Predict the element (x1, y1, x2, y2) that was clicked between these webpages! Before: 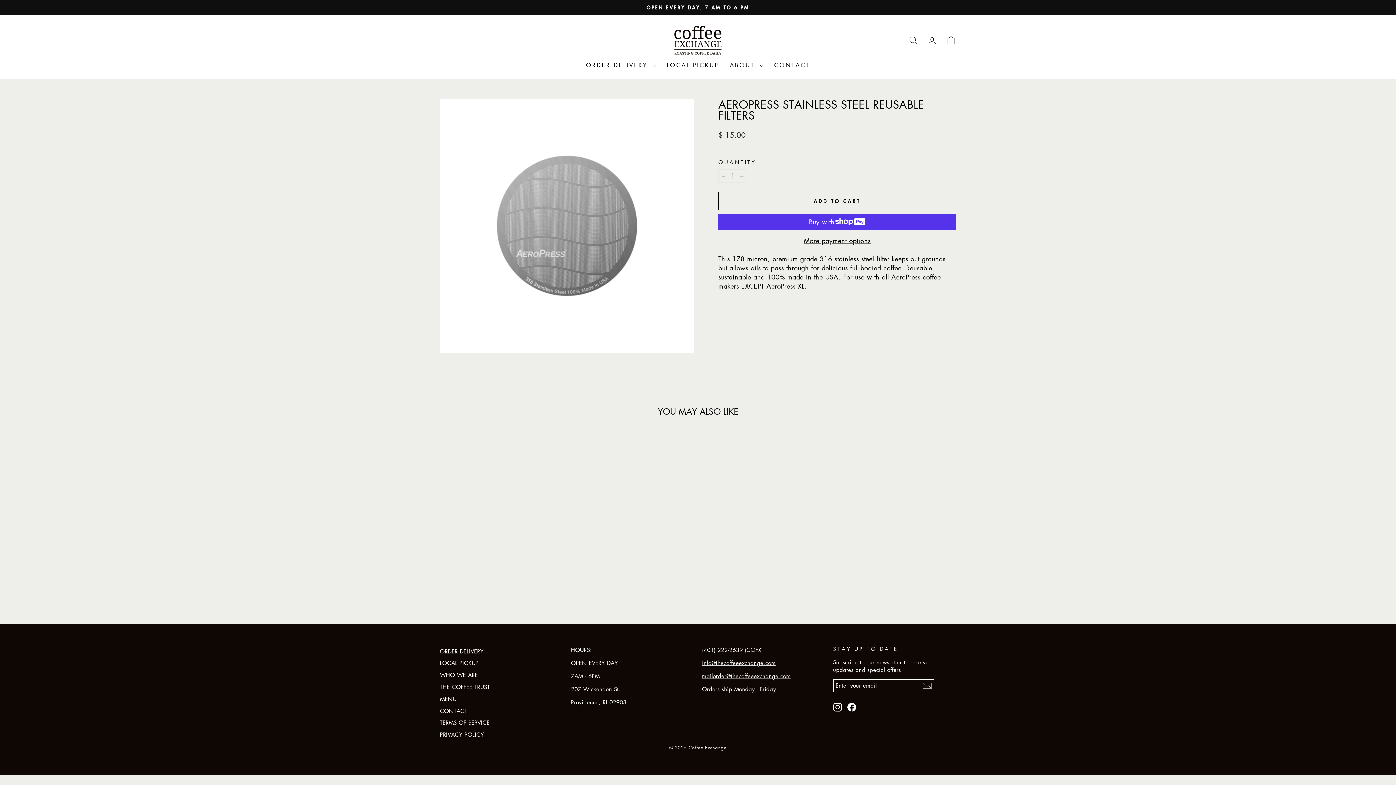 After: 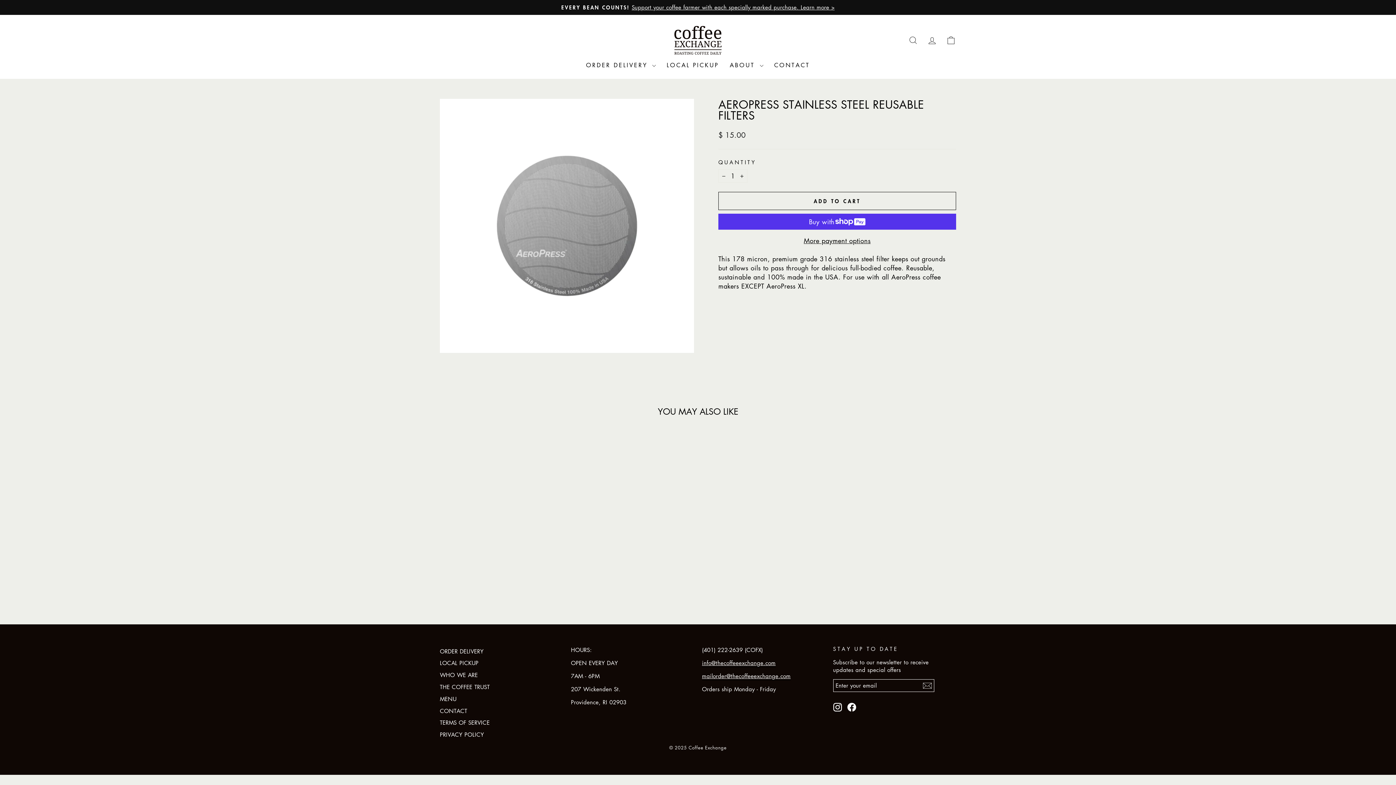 Action: bbox: (833, 703, 842, 711) label: INSTAGRAM